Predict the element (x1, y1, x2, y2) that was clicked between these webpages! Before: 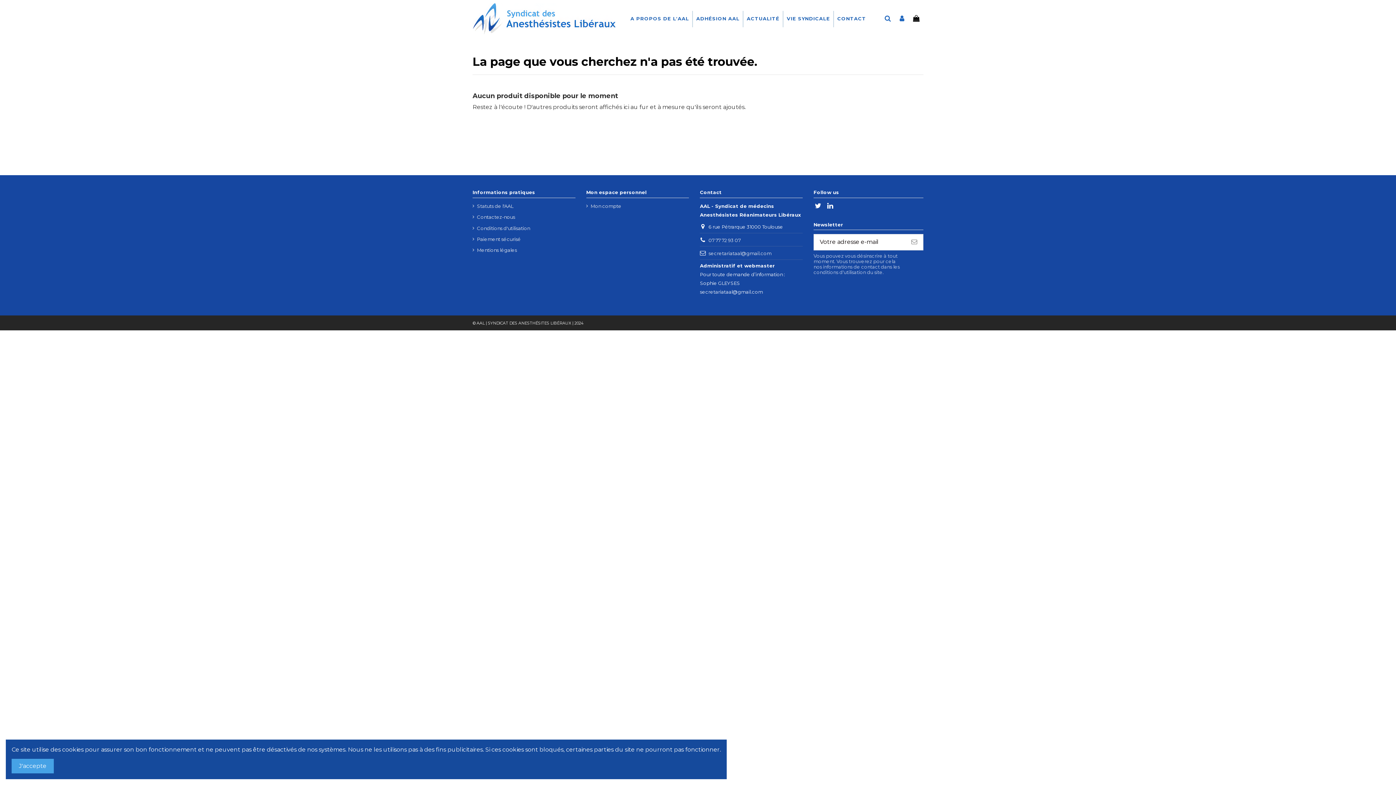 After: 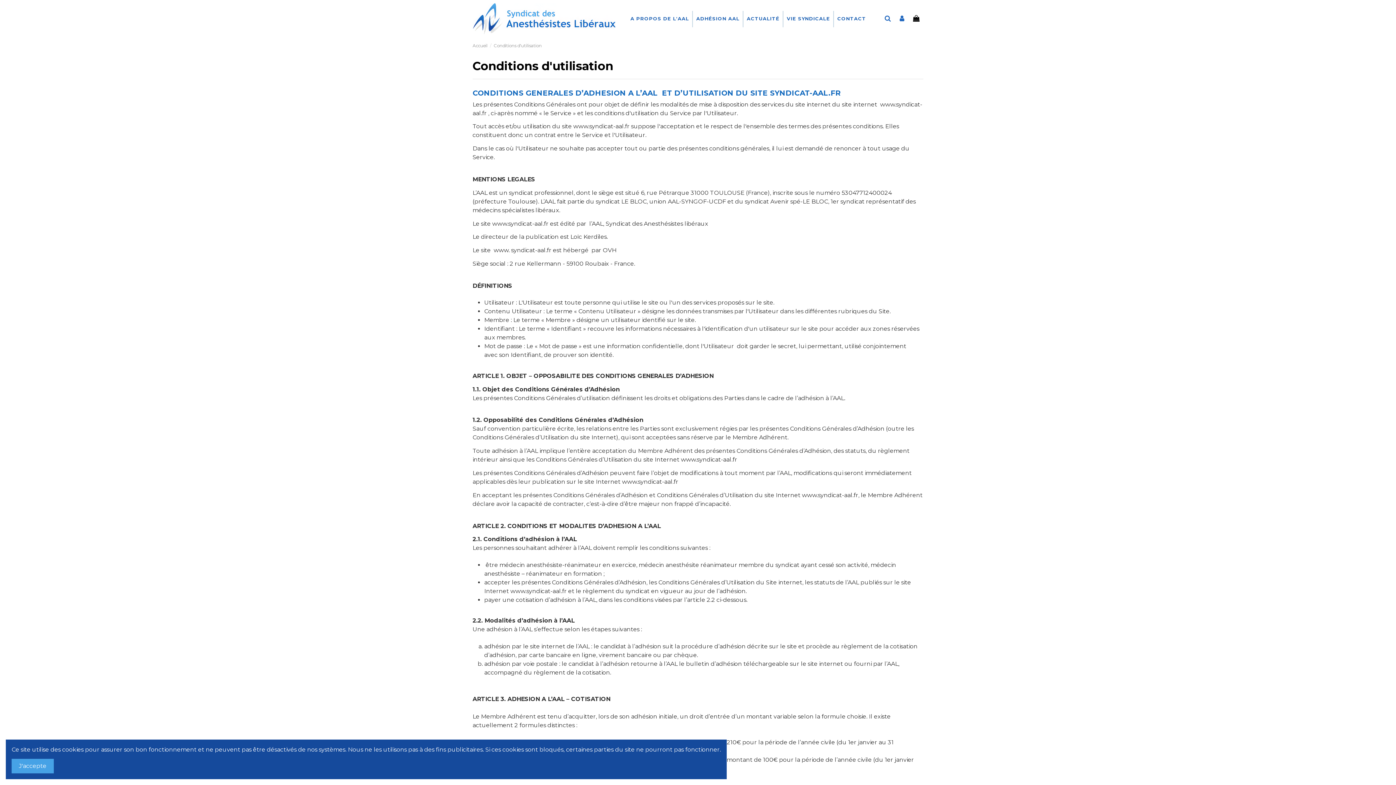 Action: bbox: (472, 223, 530, 232) label: Conditions d'utilisation